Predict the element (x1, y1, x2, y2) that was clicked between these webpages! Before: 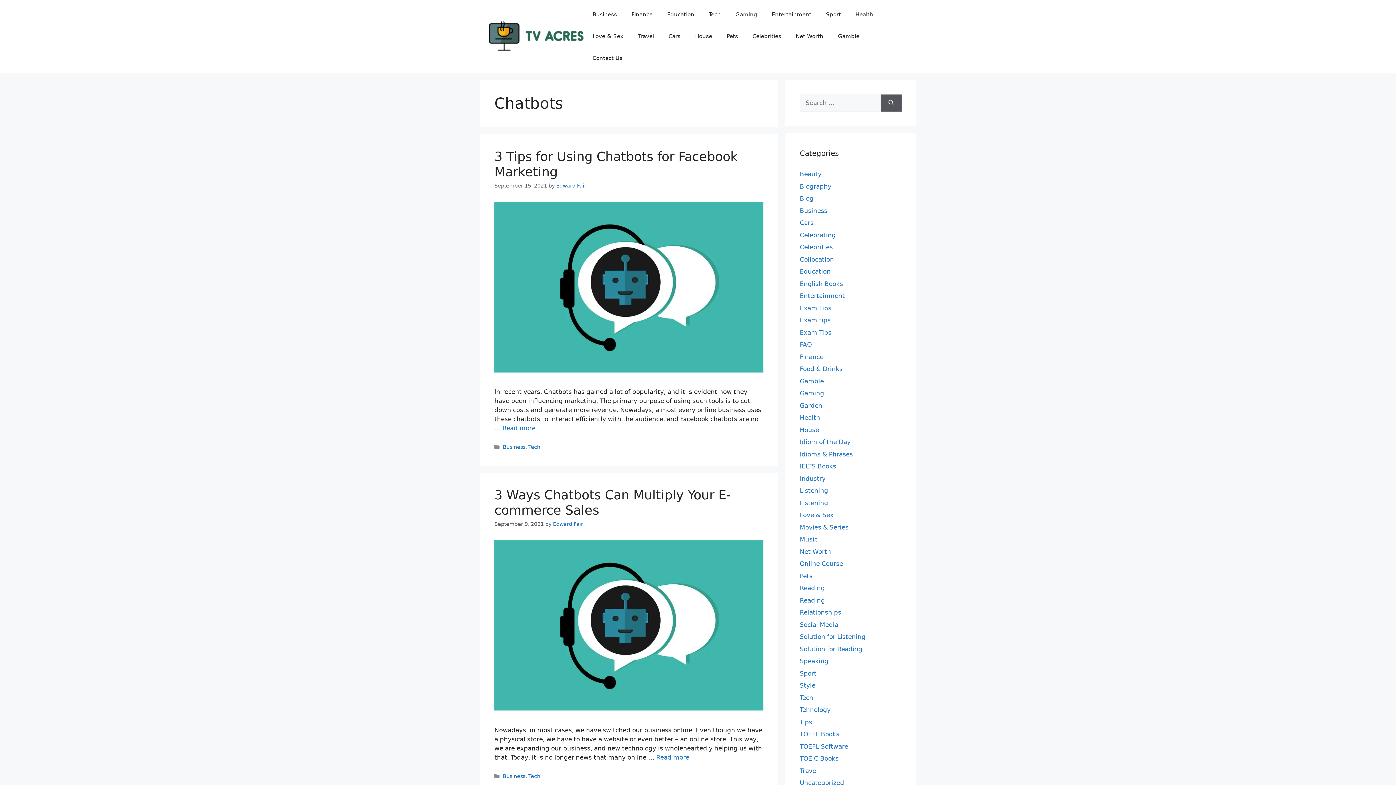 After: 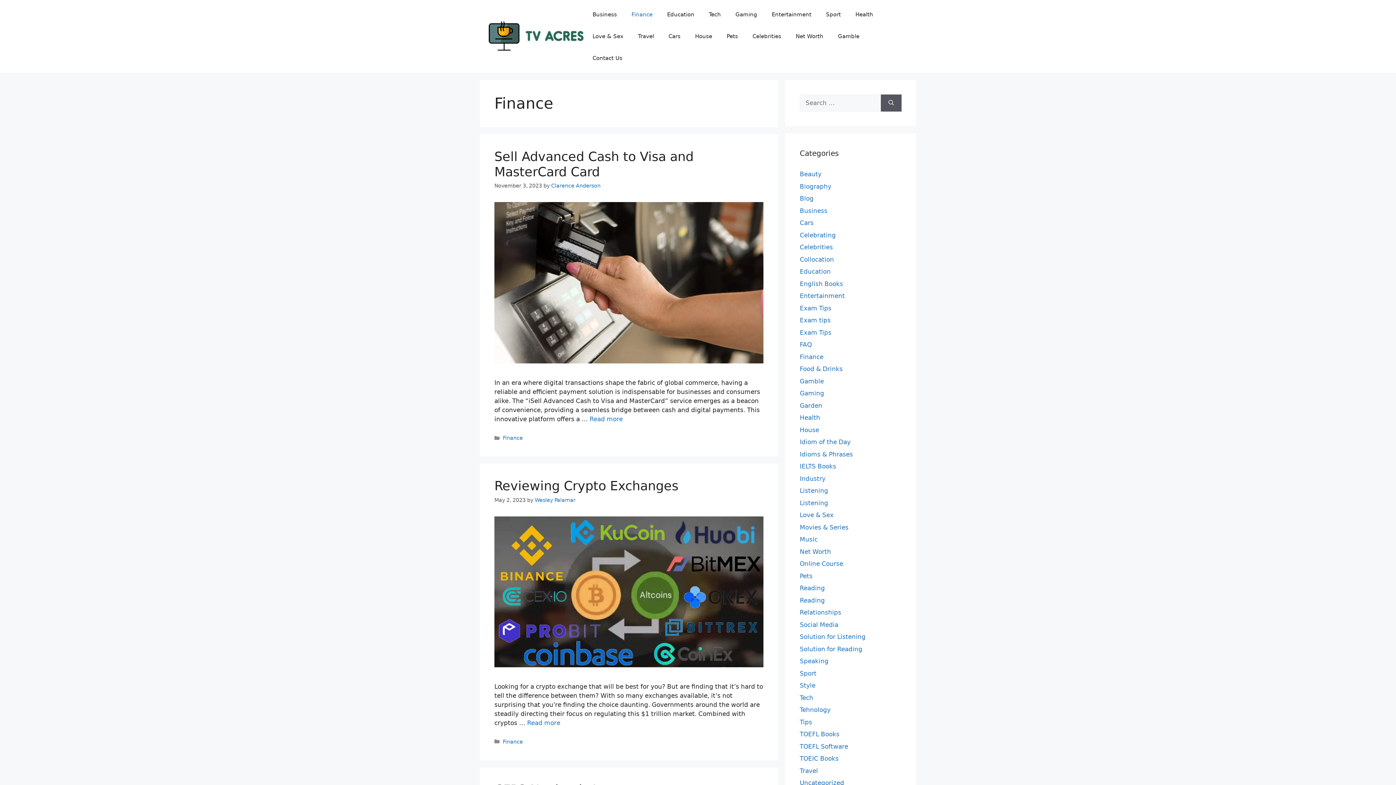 Action: bbox: (800, 353, 823, 360) label: Finance